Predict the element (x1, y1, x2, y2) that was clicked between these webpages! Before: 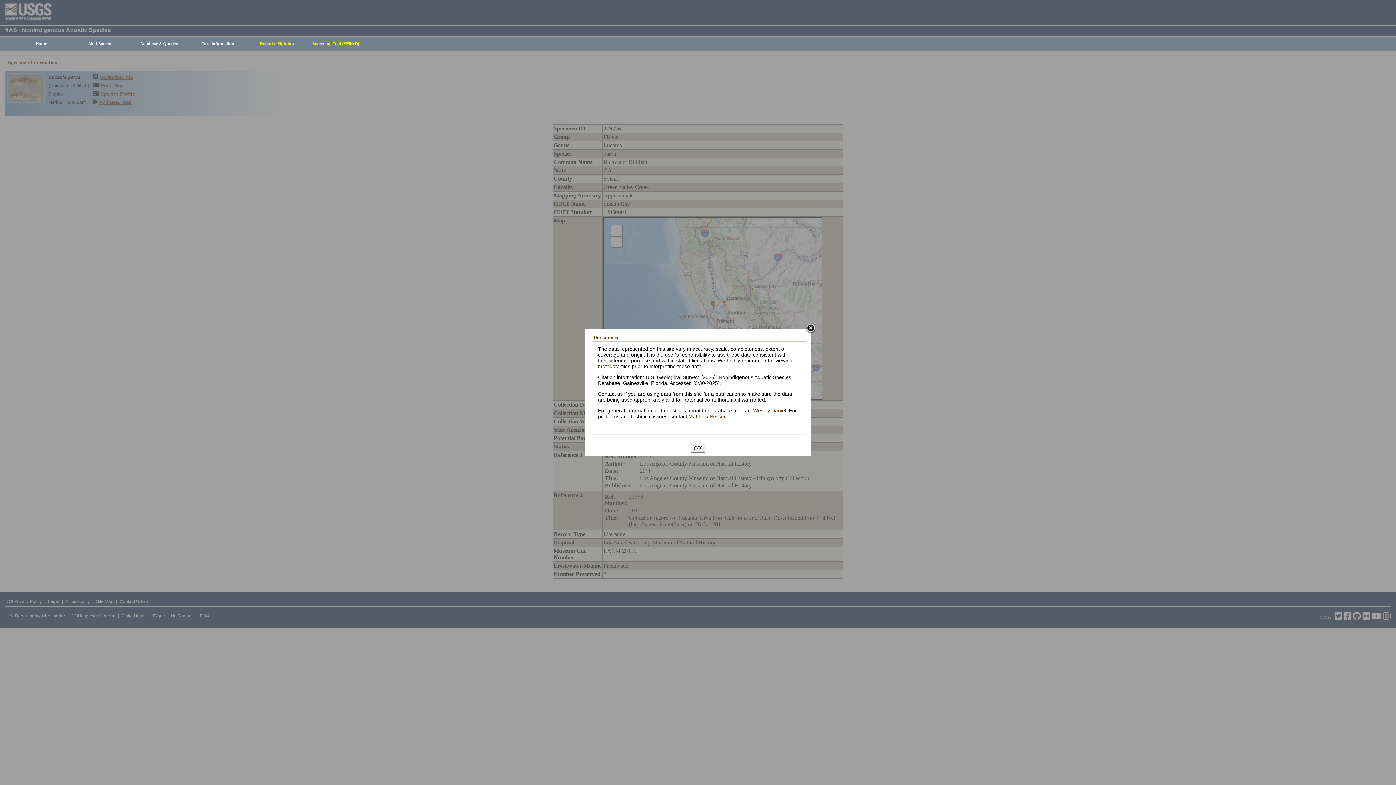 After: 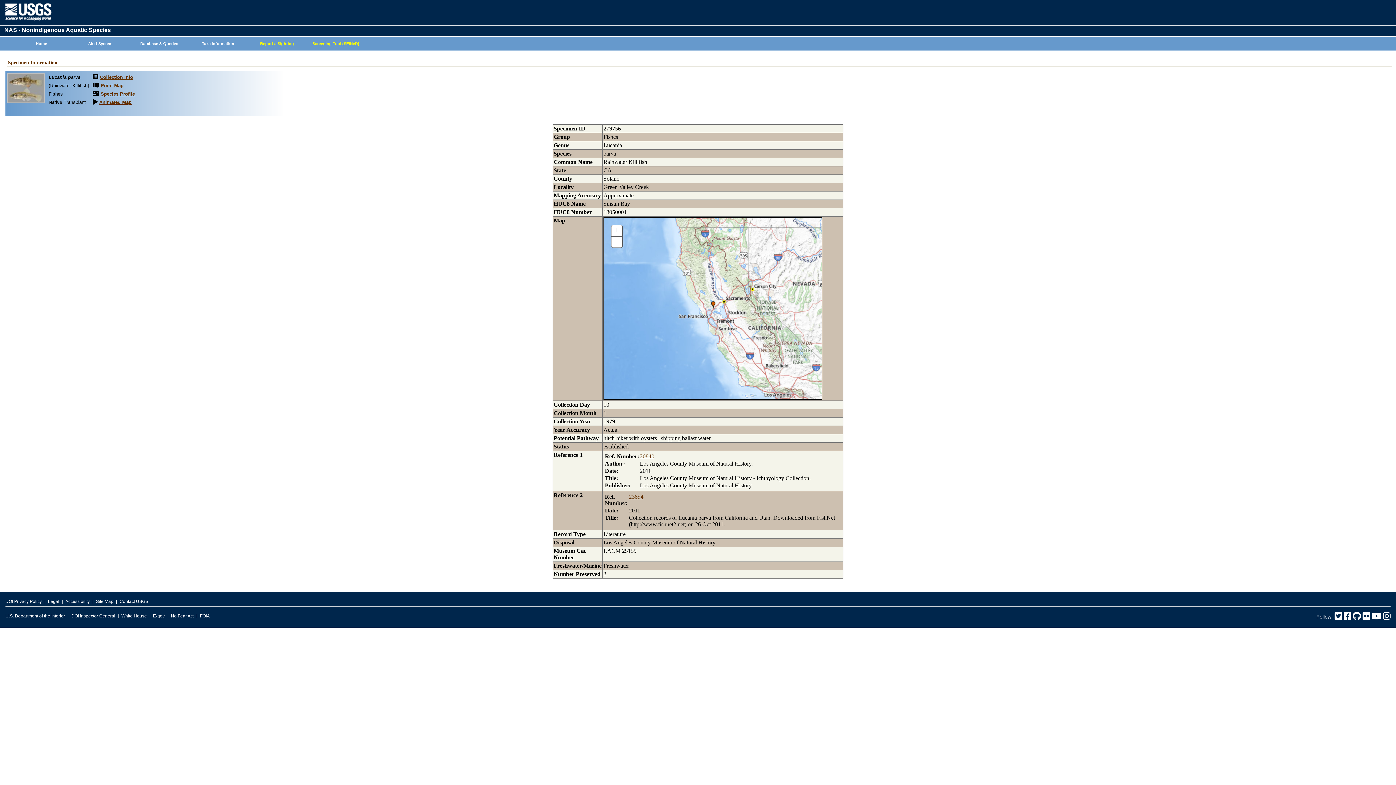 Action: bbox: (805, 323, 816, 334)